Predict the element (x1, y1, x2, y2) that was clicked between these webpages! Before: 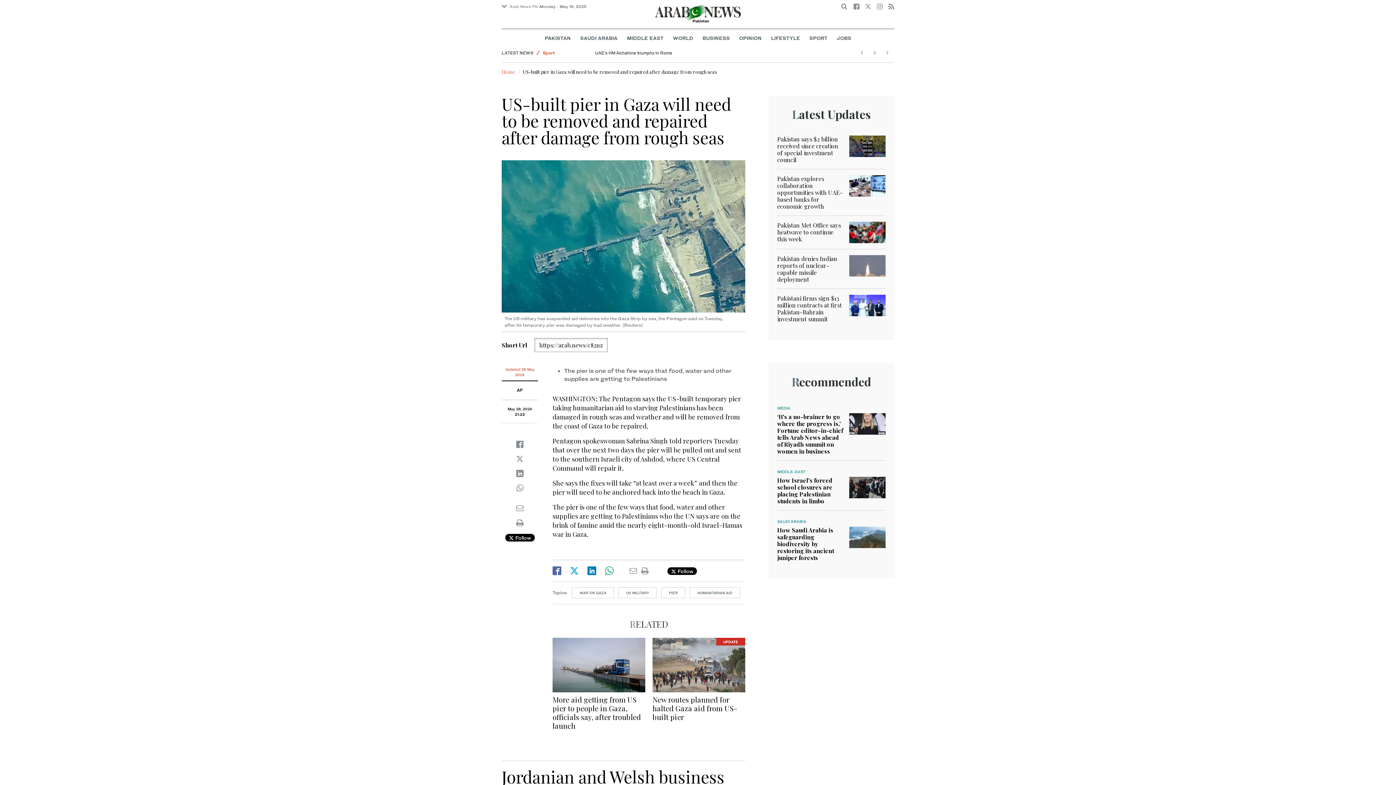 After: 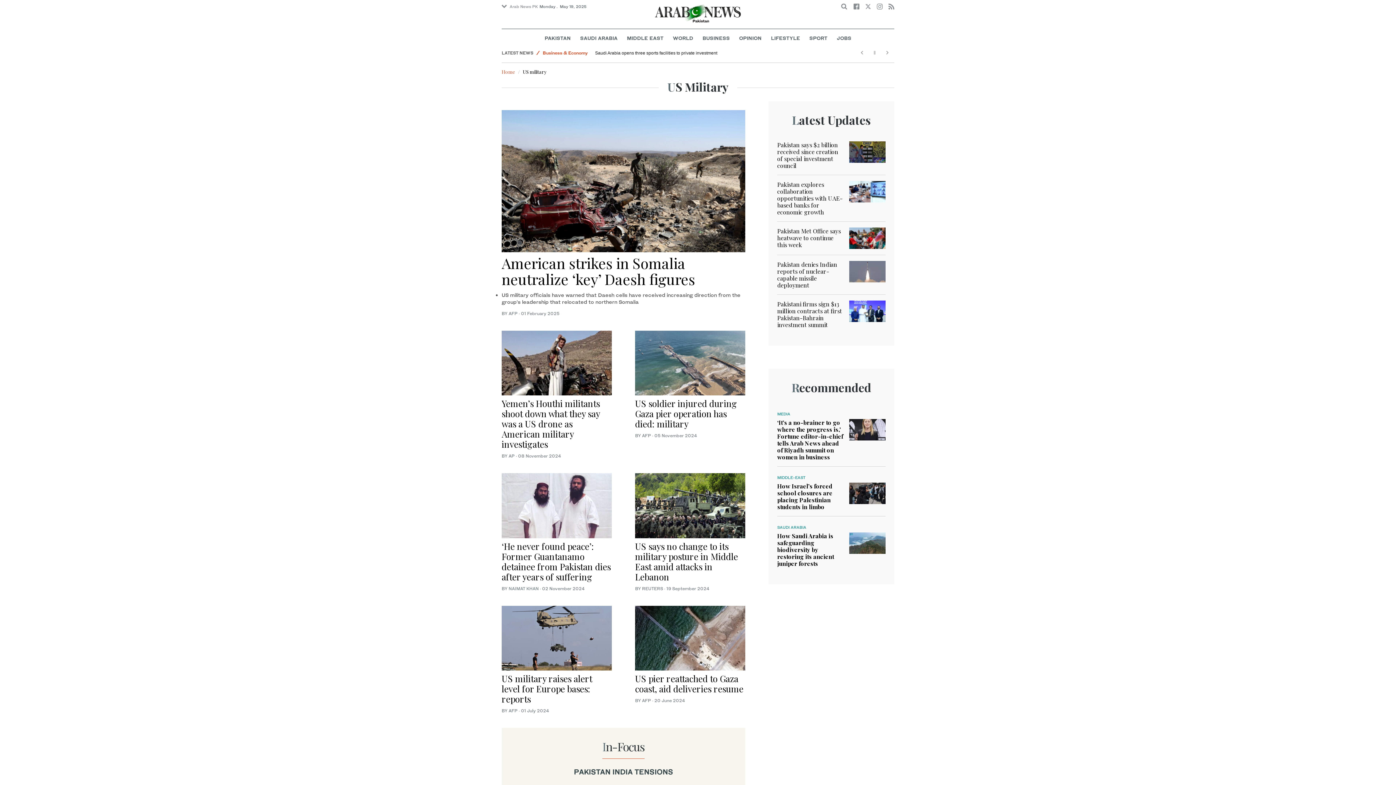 Action: bbox: (618, 587, 657, 598) label: US MILITARY